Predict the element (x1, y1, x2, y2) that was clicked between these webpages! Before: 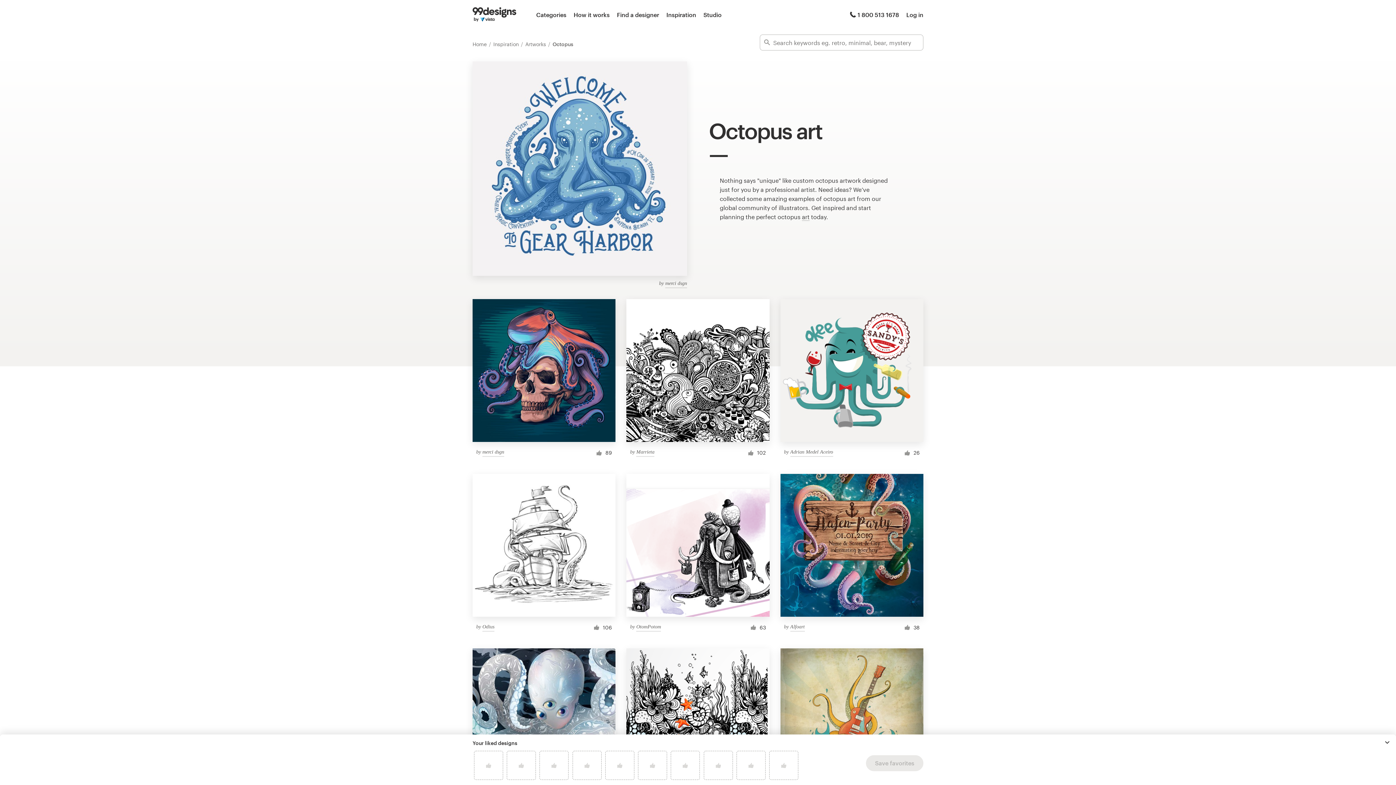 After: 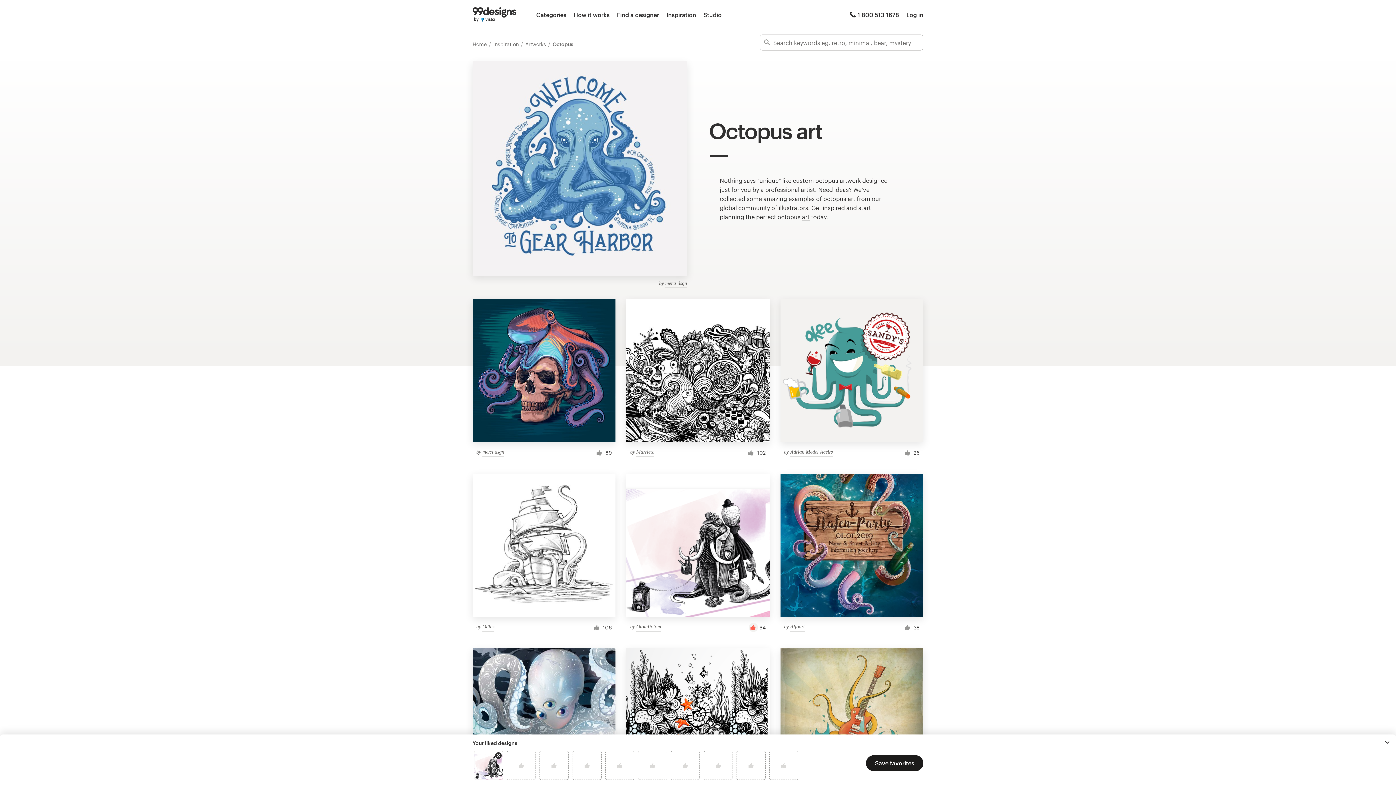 Action: bbox: (749, 623, 758, 632)